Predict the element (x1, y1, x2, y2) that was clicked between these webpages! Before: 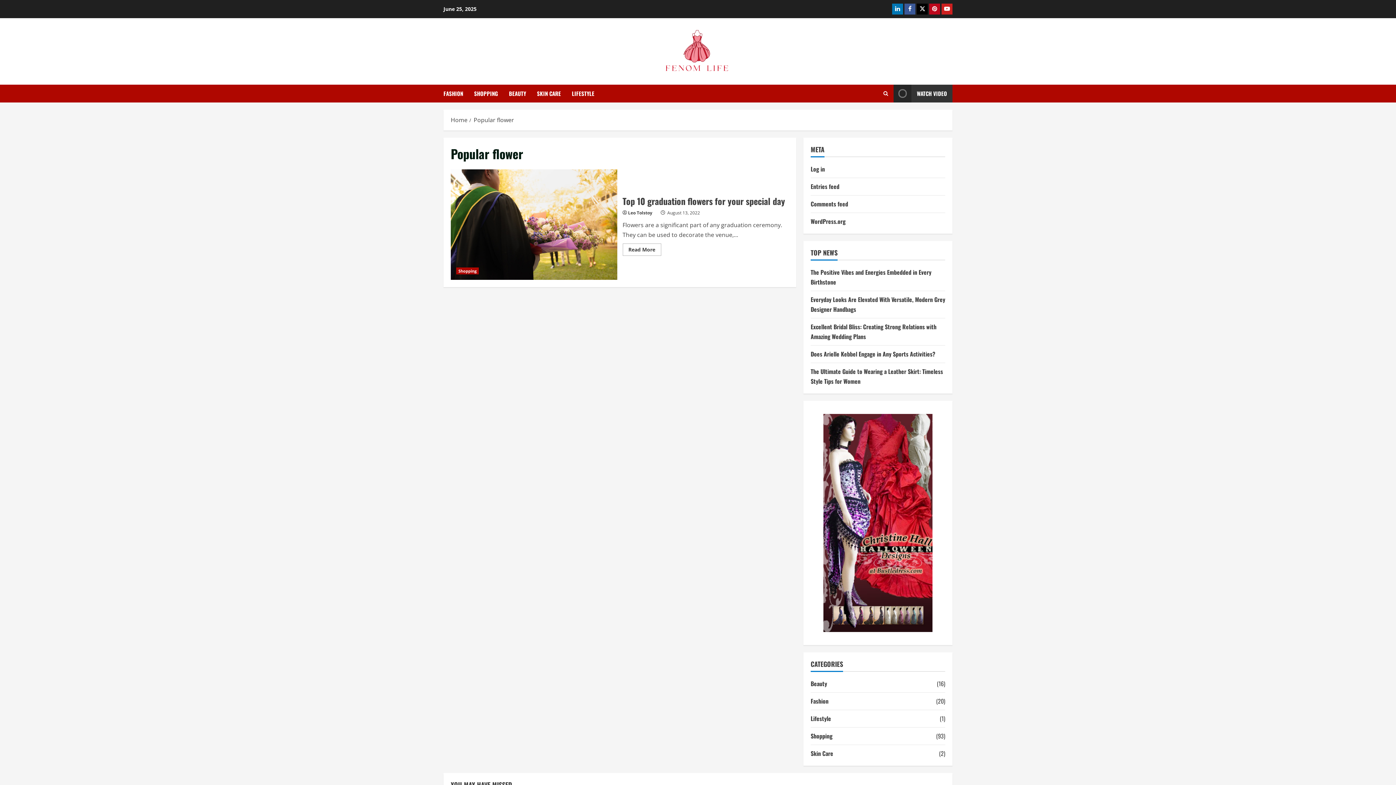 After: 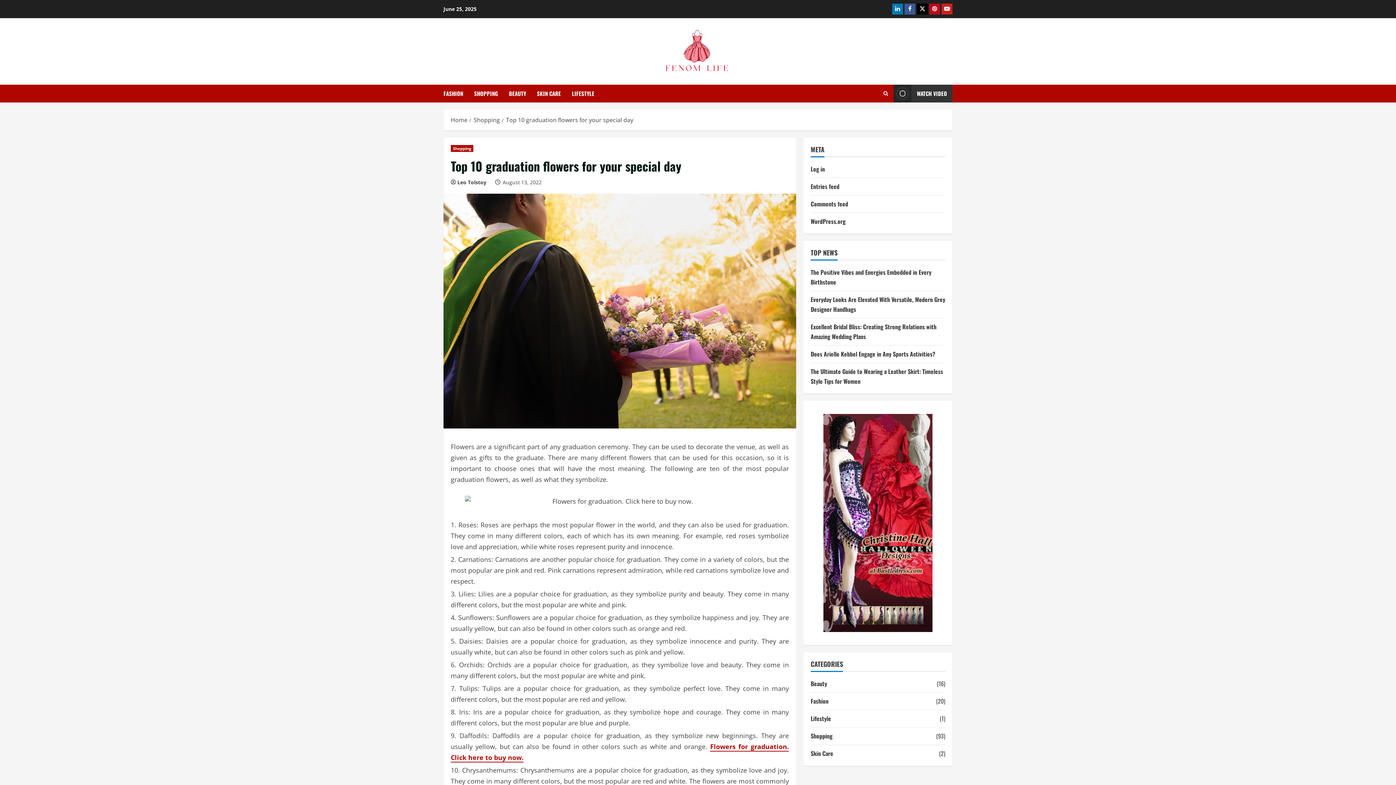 Action: bbox: (450, 169, 617, 280) label: Top 10 graduation flowers for your special day